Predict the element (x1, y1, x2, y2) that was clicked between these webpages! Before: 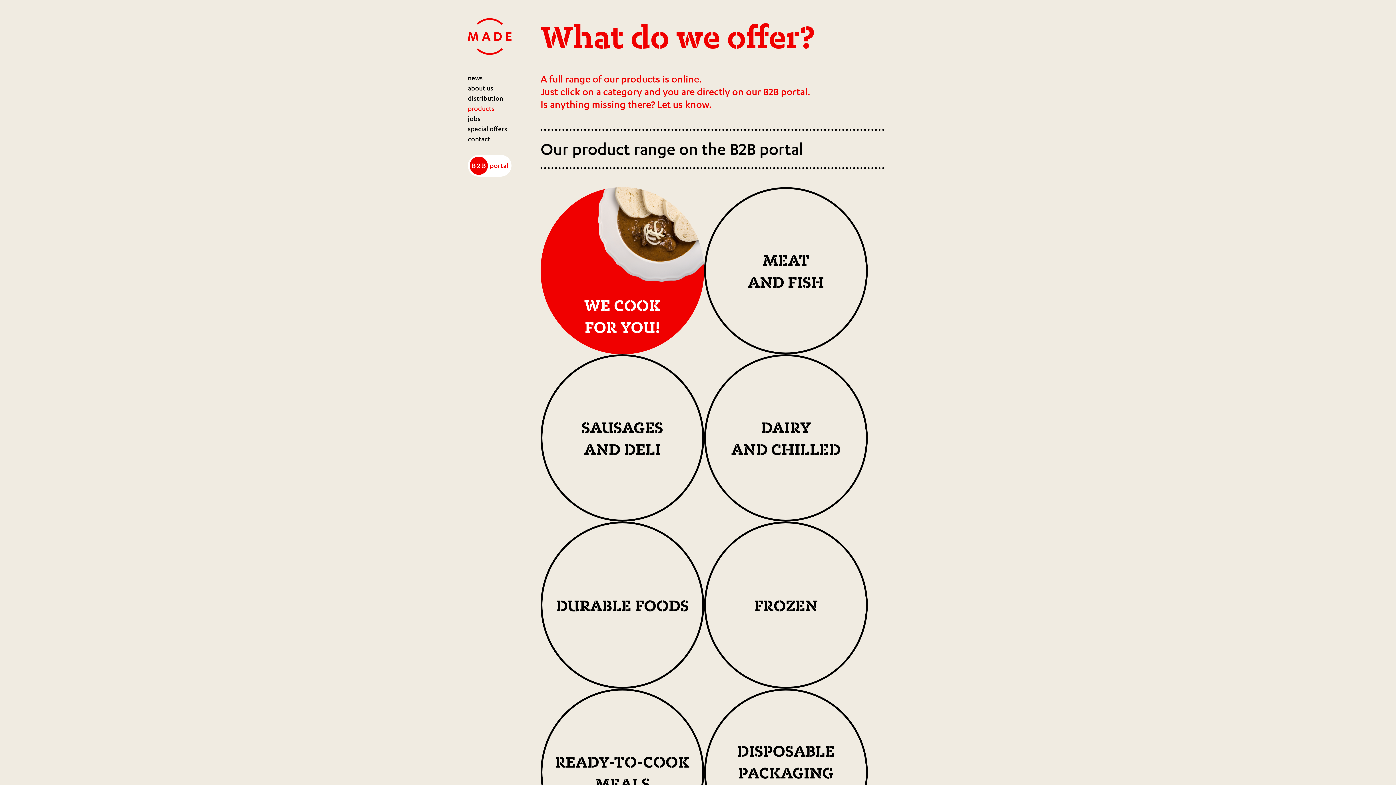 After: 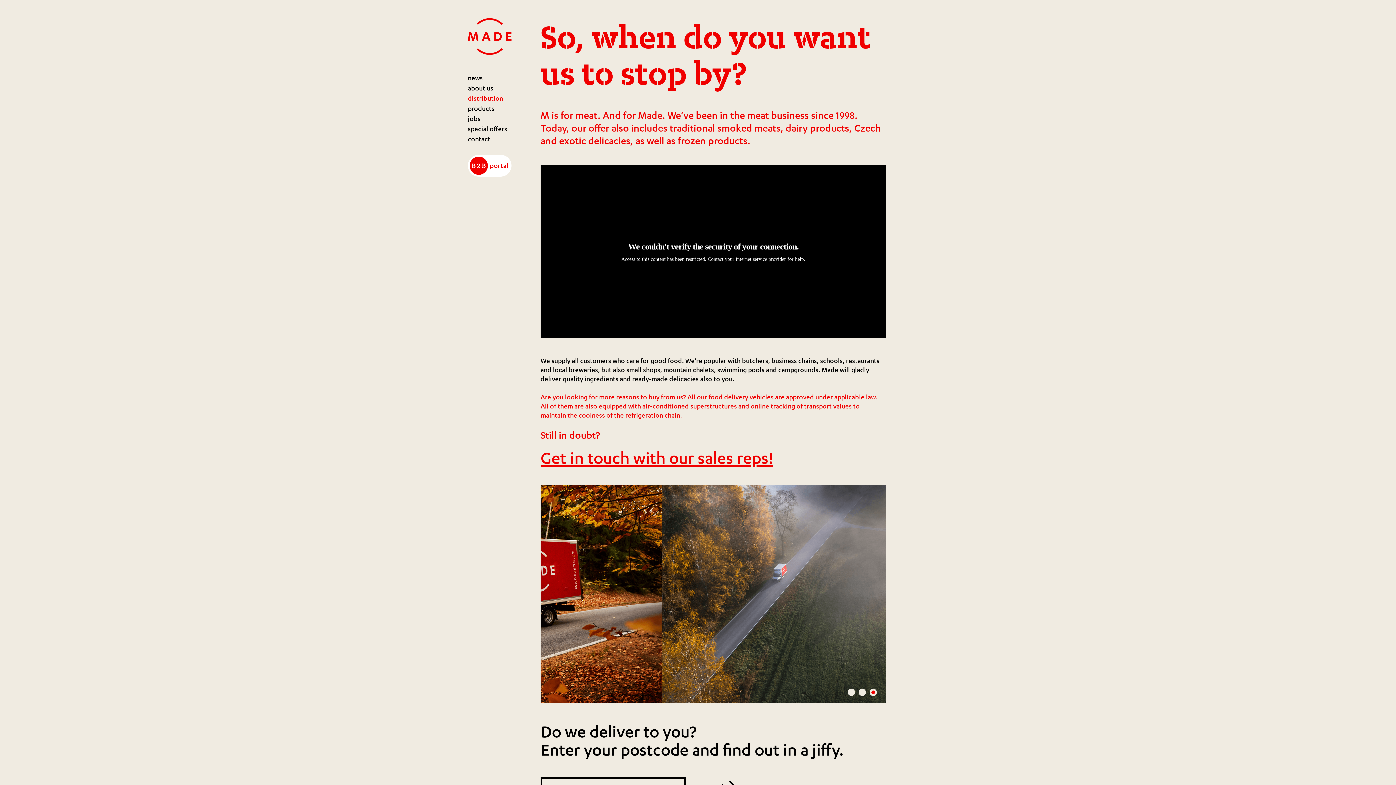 Action: bbox: (468, 93, 540, 103) label: distribution